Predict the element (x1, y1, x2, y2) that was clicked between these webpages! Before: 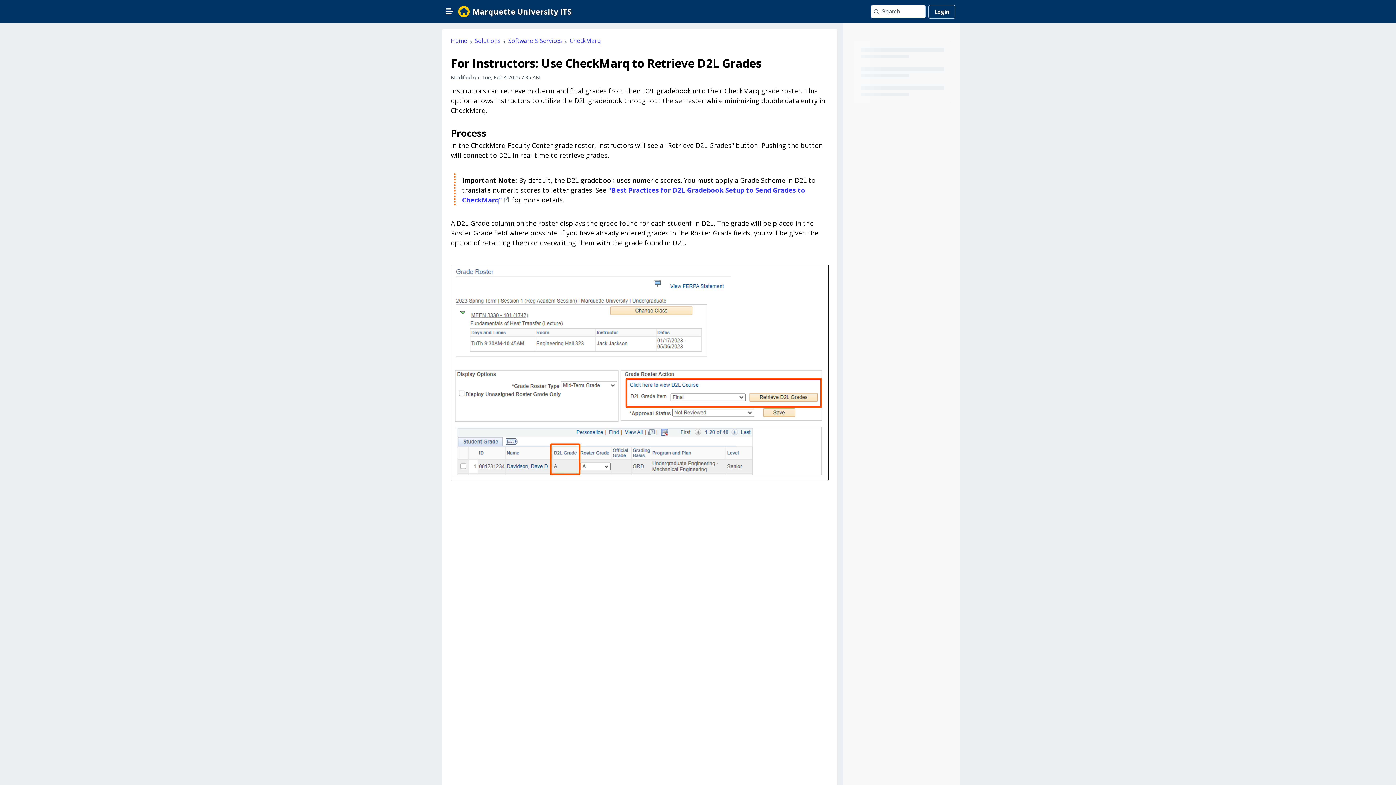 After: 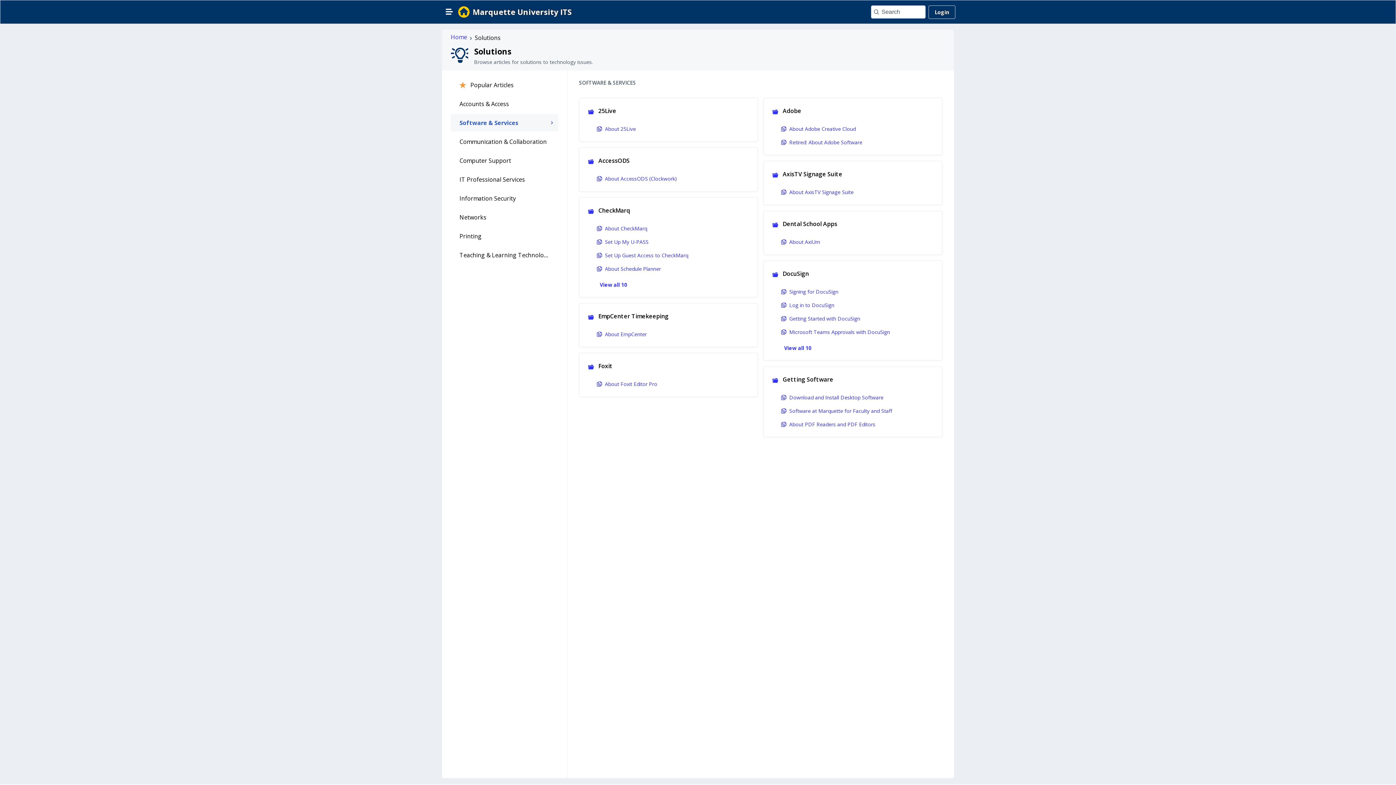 Action: label: Software & Services bbox: (508, 36, 562, 46)